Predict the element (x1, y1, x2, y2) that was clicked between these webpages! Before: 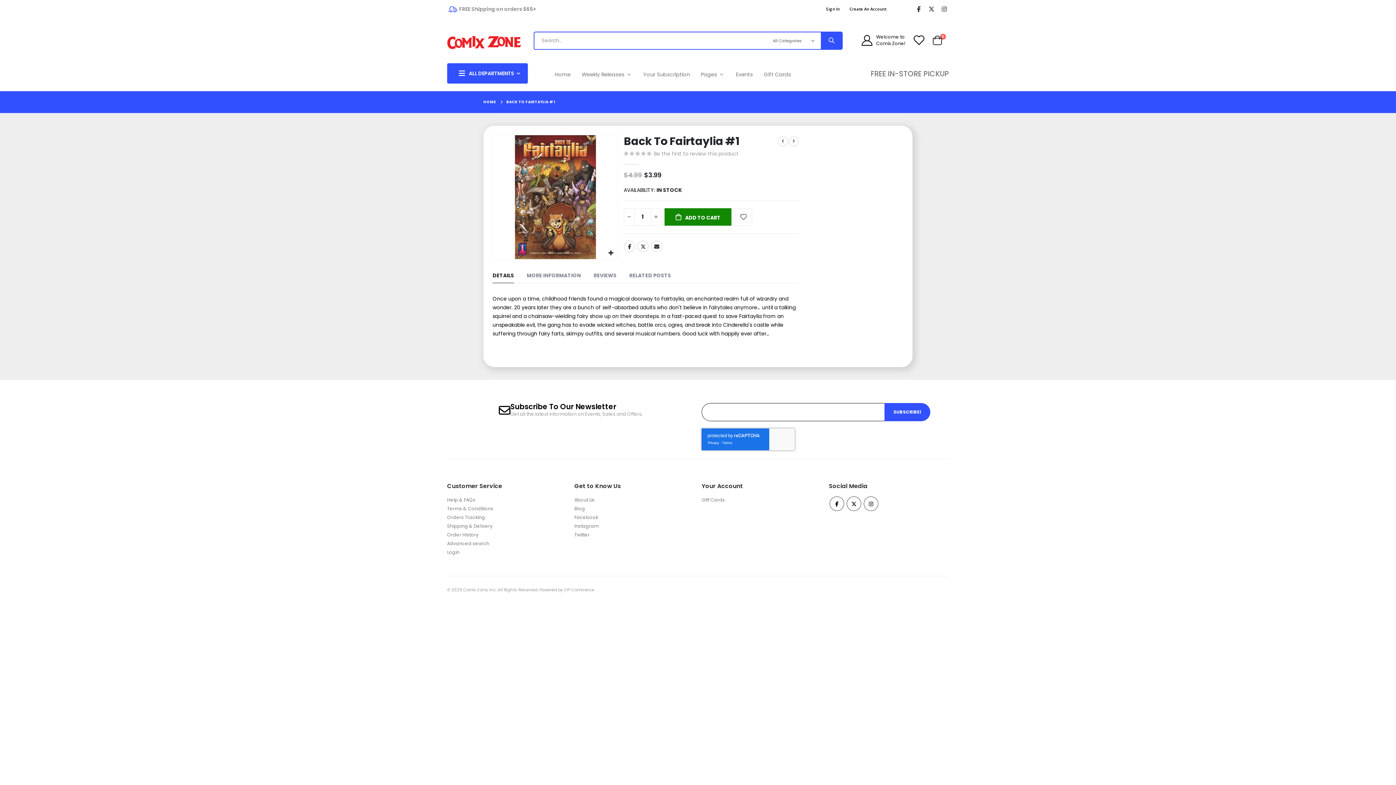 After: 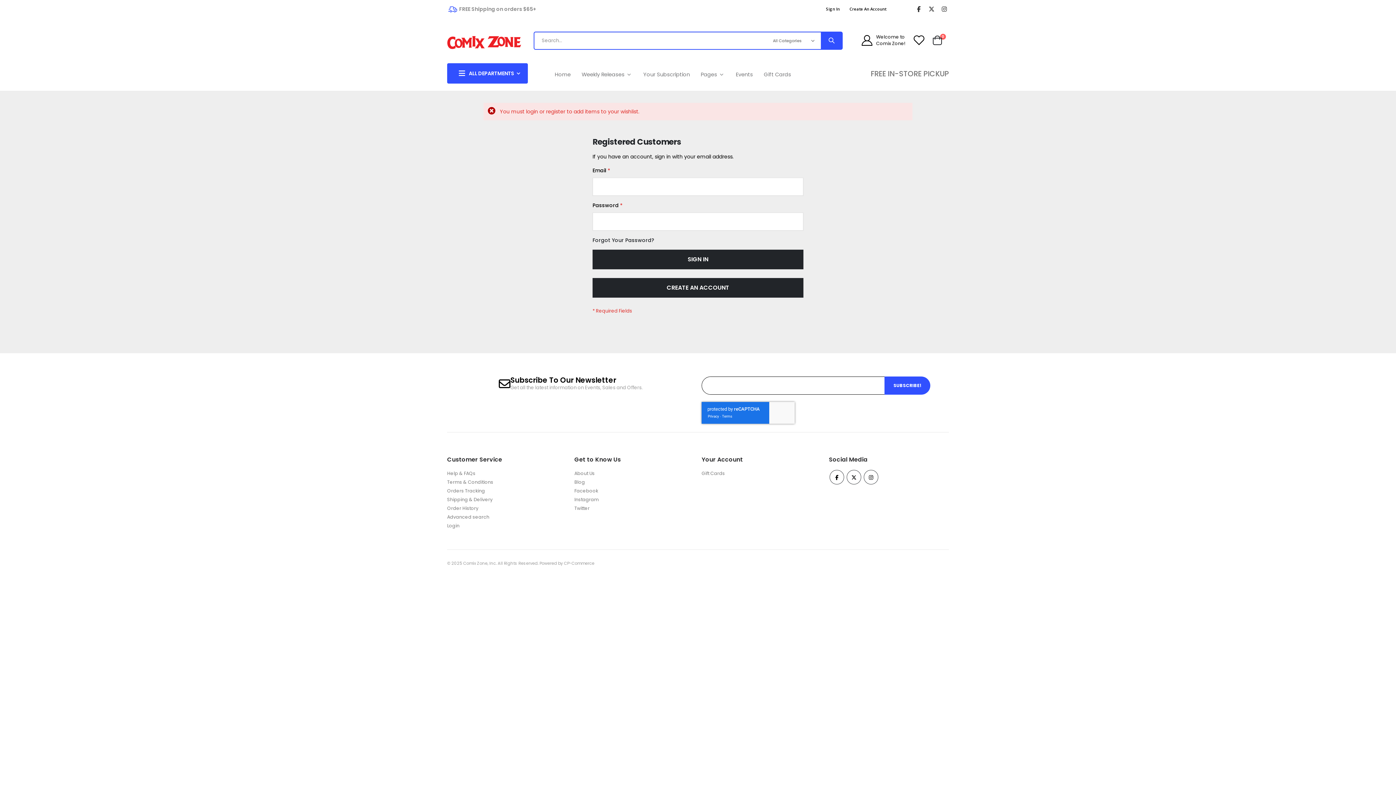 Action: bbox: (734, 208, 752, 225)